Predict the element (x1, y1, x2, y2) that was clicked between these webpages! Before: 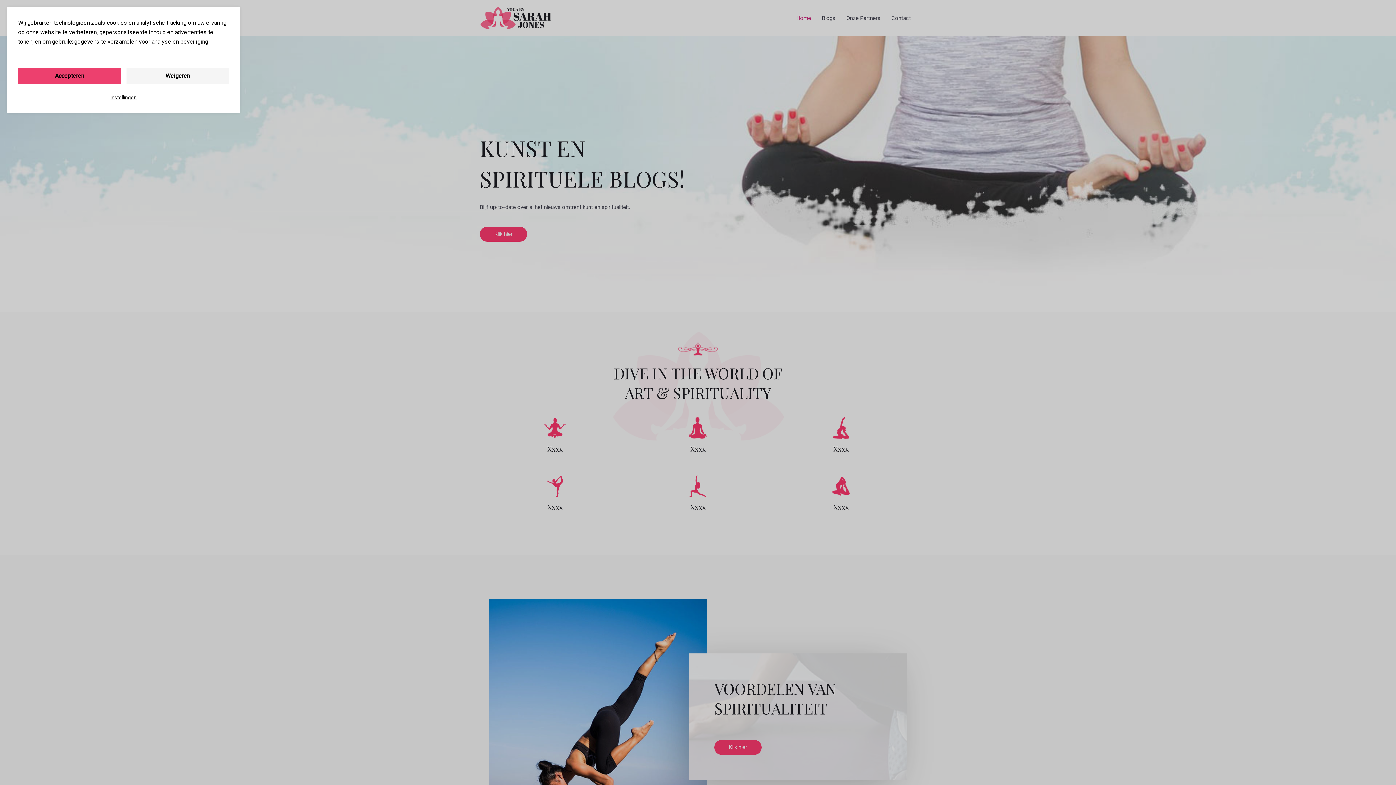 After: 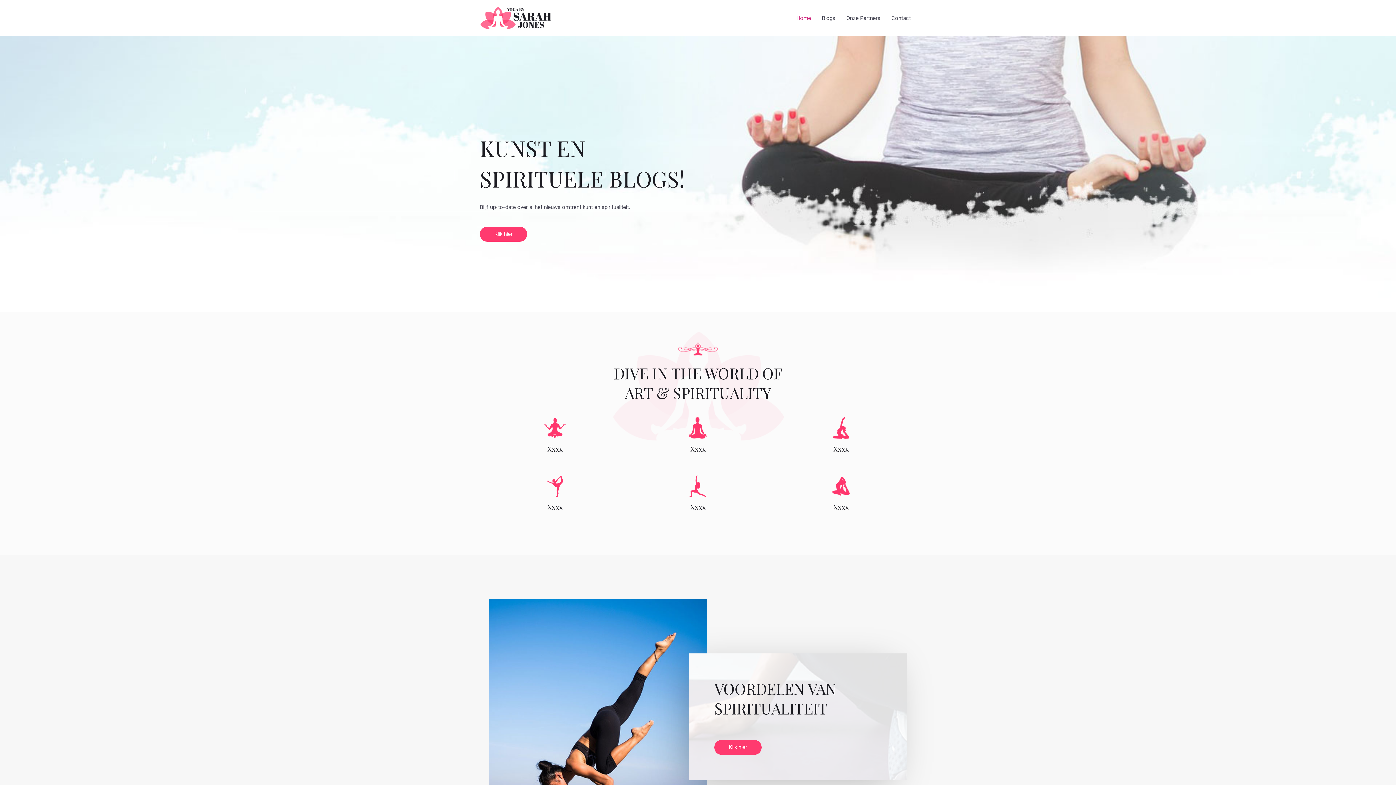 Action: label: Weigeren bbox: (126, 67, 229, 84)